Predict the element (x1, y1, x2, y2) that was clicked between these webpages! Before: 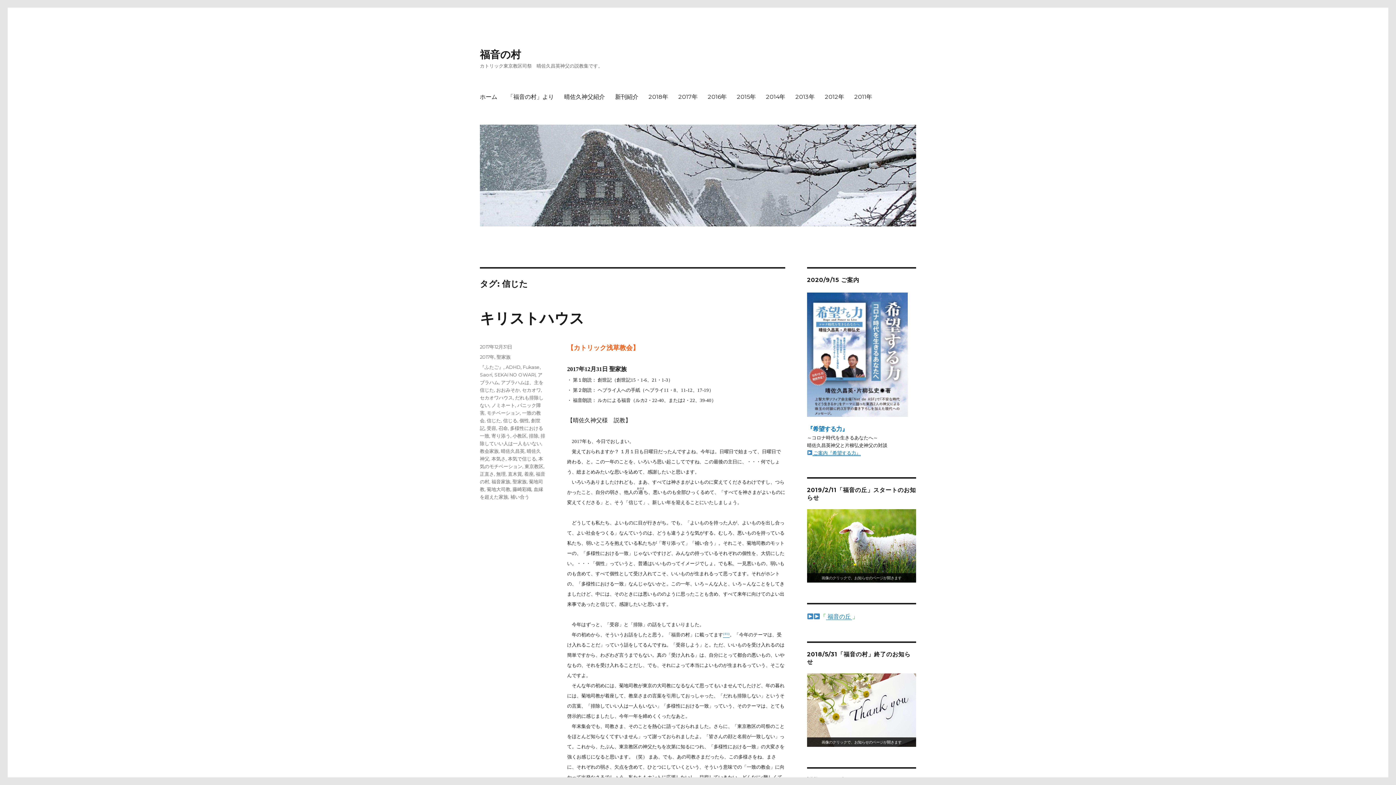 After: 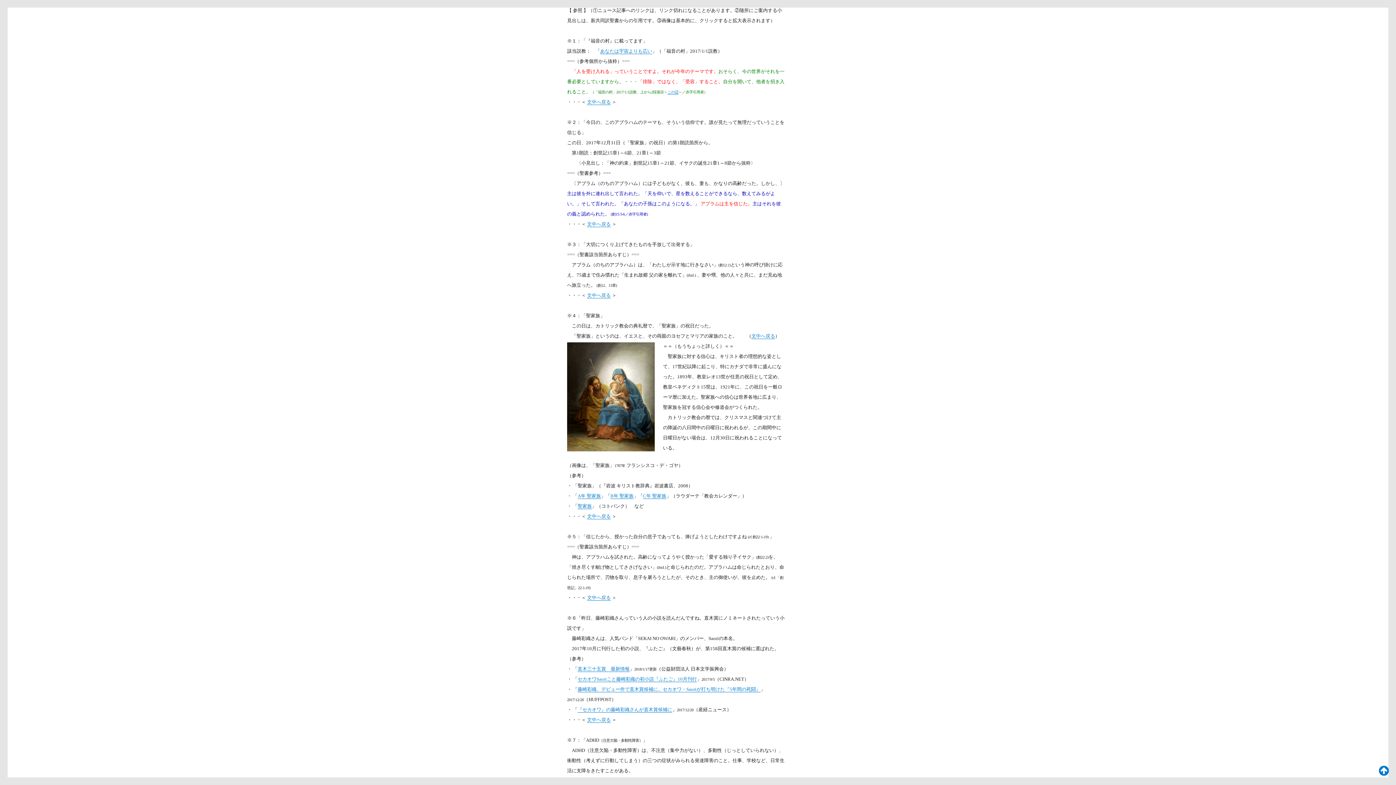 Action: label: (※1) bbox: (723, 632, 729, 637)